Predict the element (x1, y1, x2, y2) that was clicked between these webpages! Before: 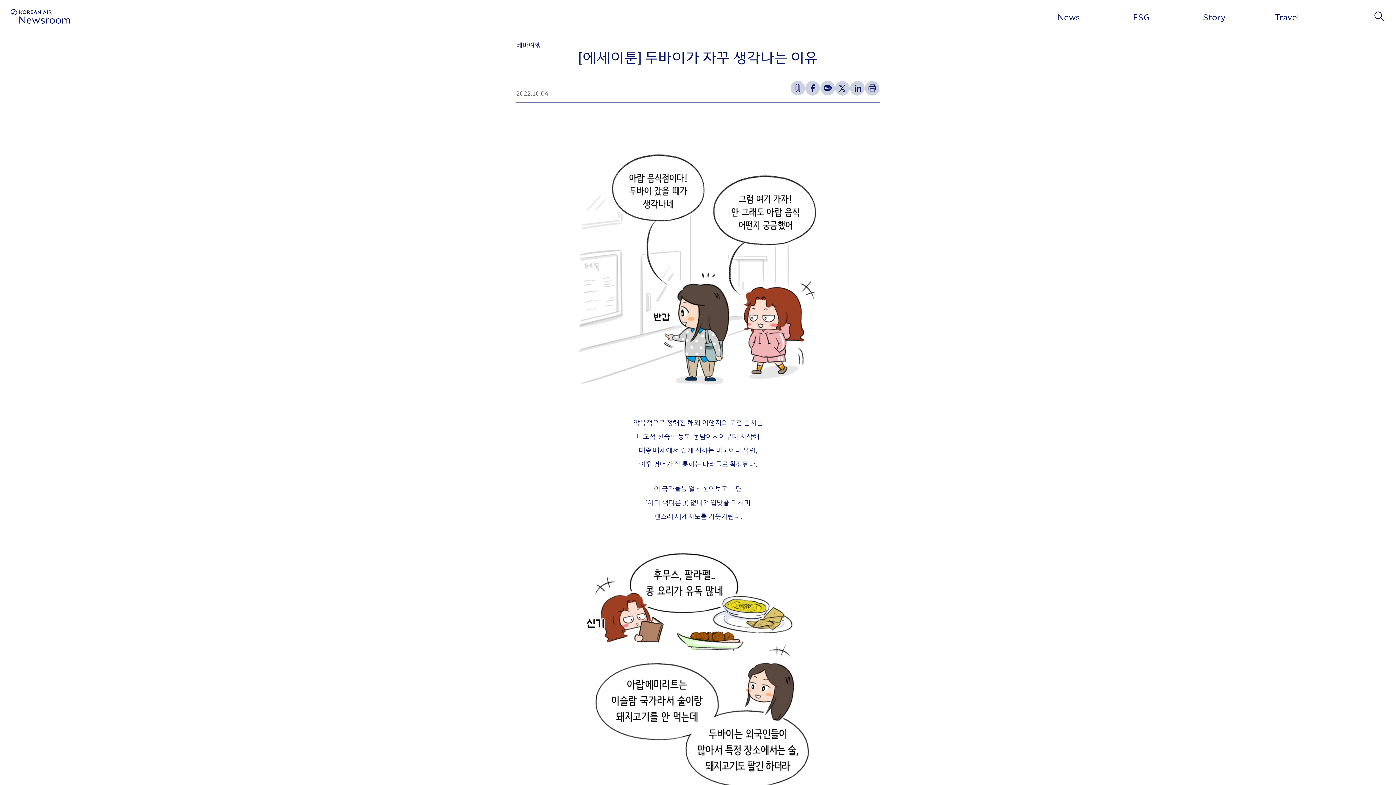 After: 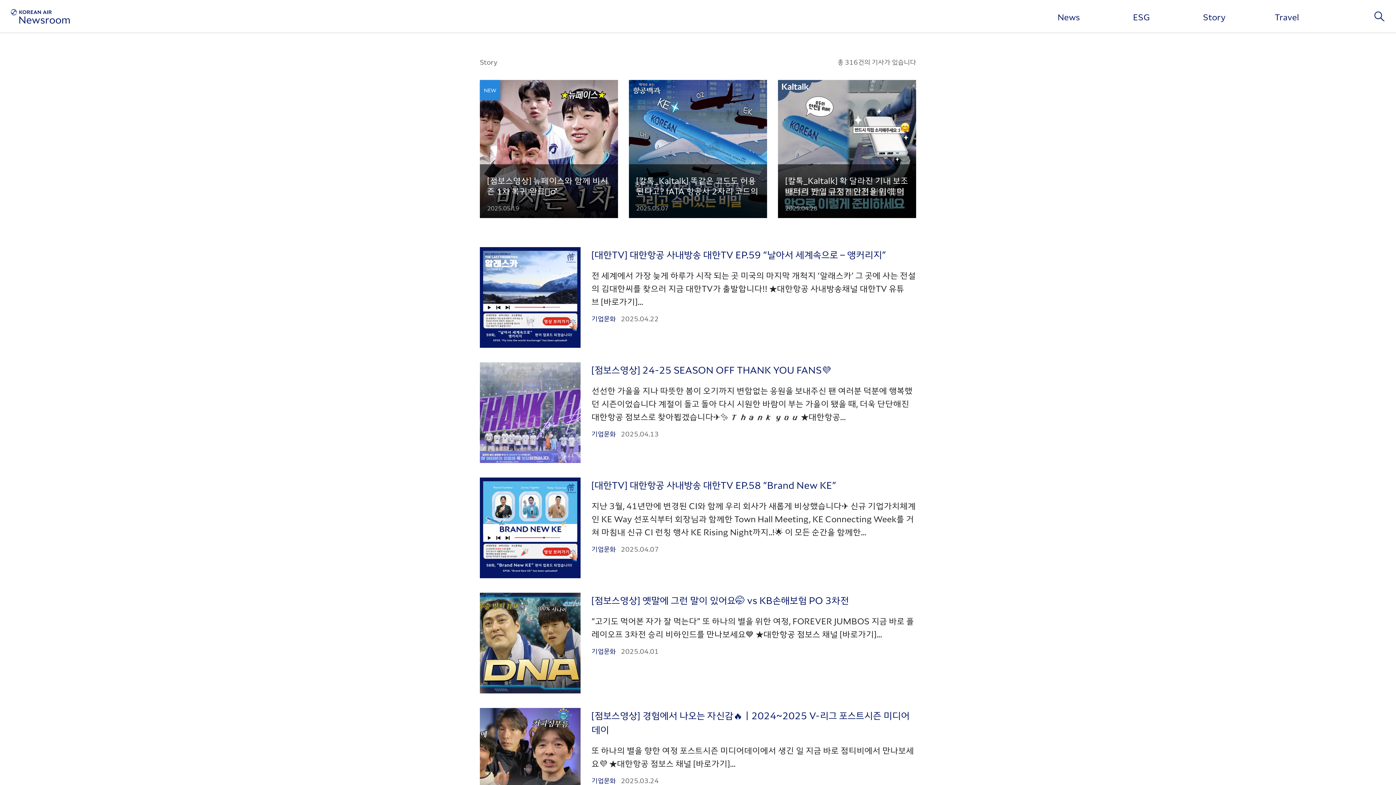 Action: bbox: (1178, 0, 1250, 33) label: Story